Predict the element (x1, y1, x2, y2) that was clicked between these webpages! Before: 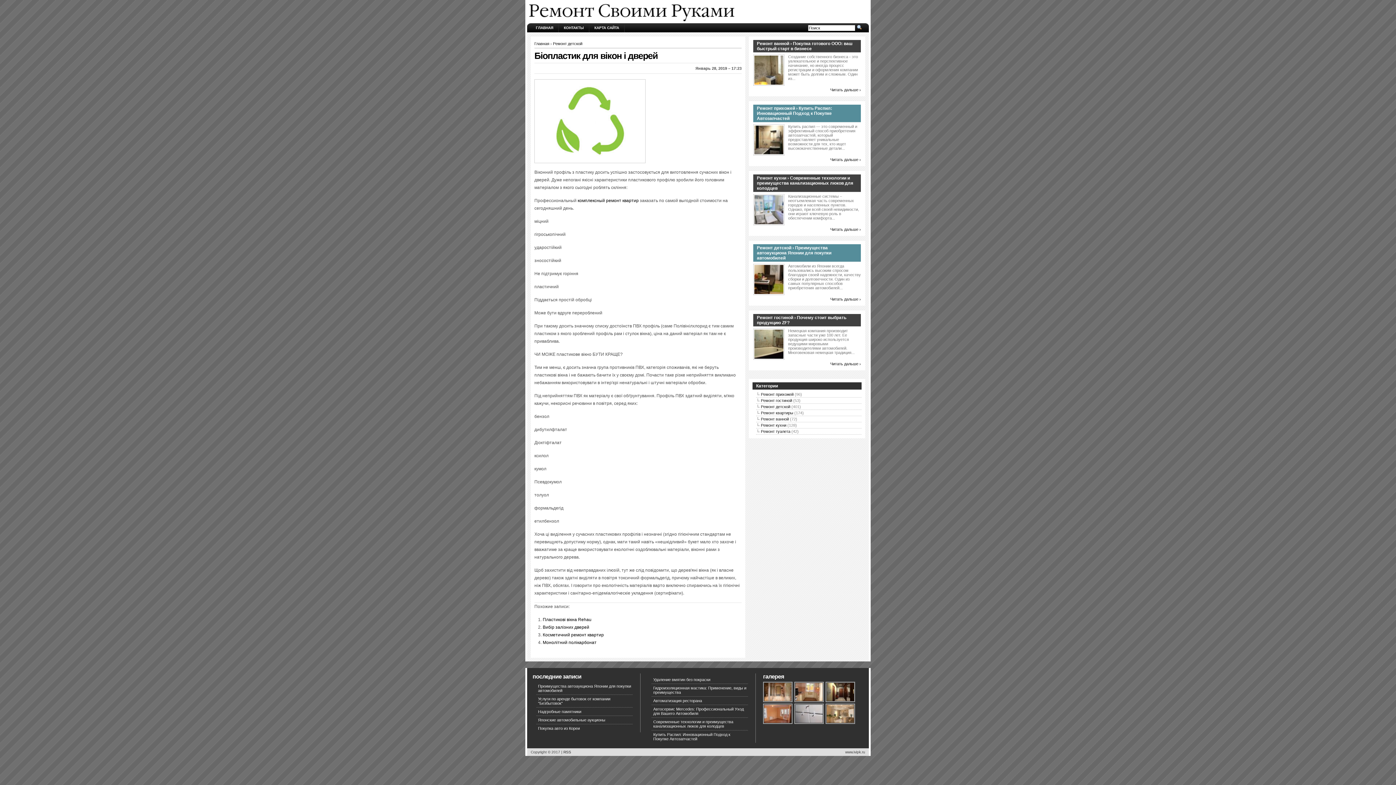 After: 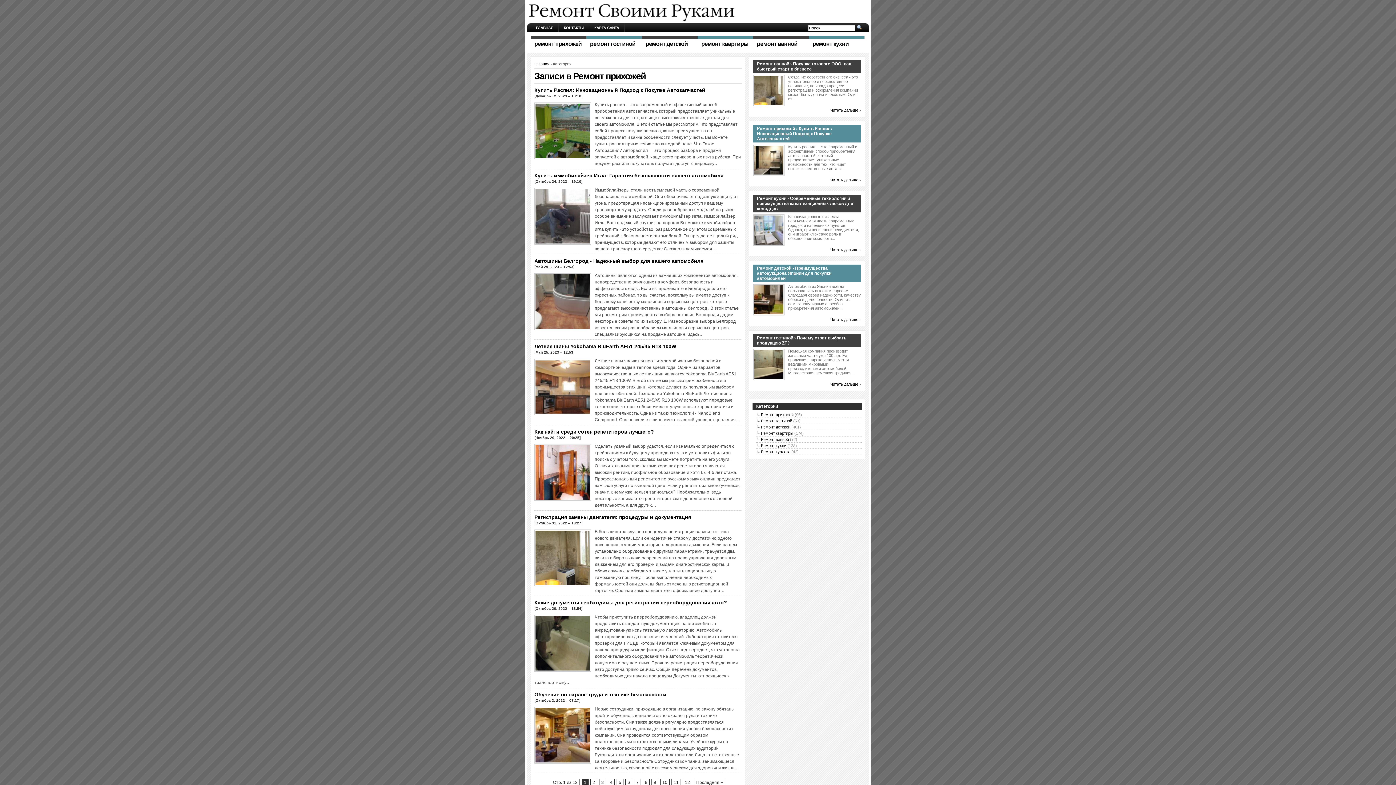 Action: bbox: (761, 392, 793, 396) label: Ремонт прихожей